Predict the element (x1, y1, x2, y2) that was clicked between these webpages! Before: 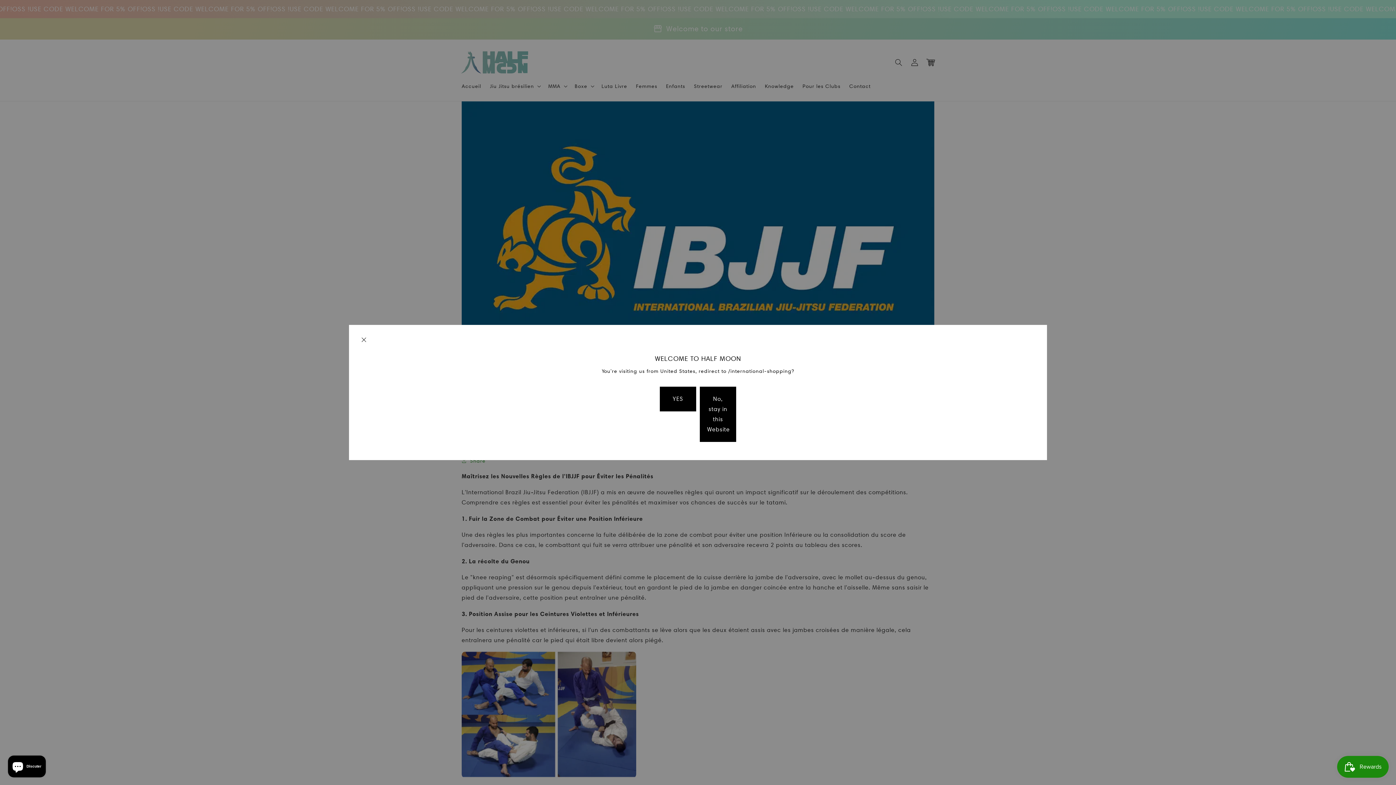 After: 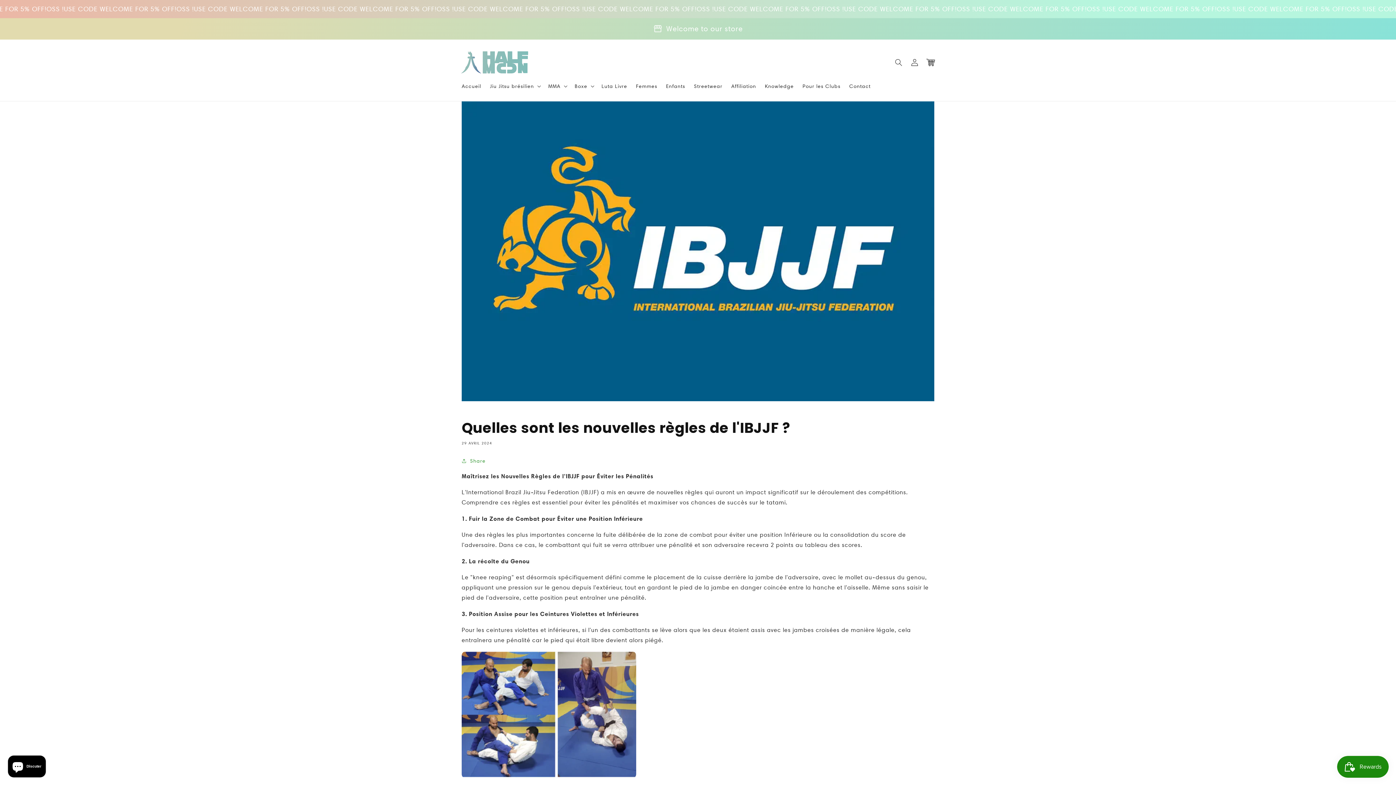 Action: bbox: (361, 336, 366, 343)